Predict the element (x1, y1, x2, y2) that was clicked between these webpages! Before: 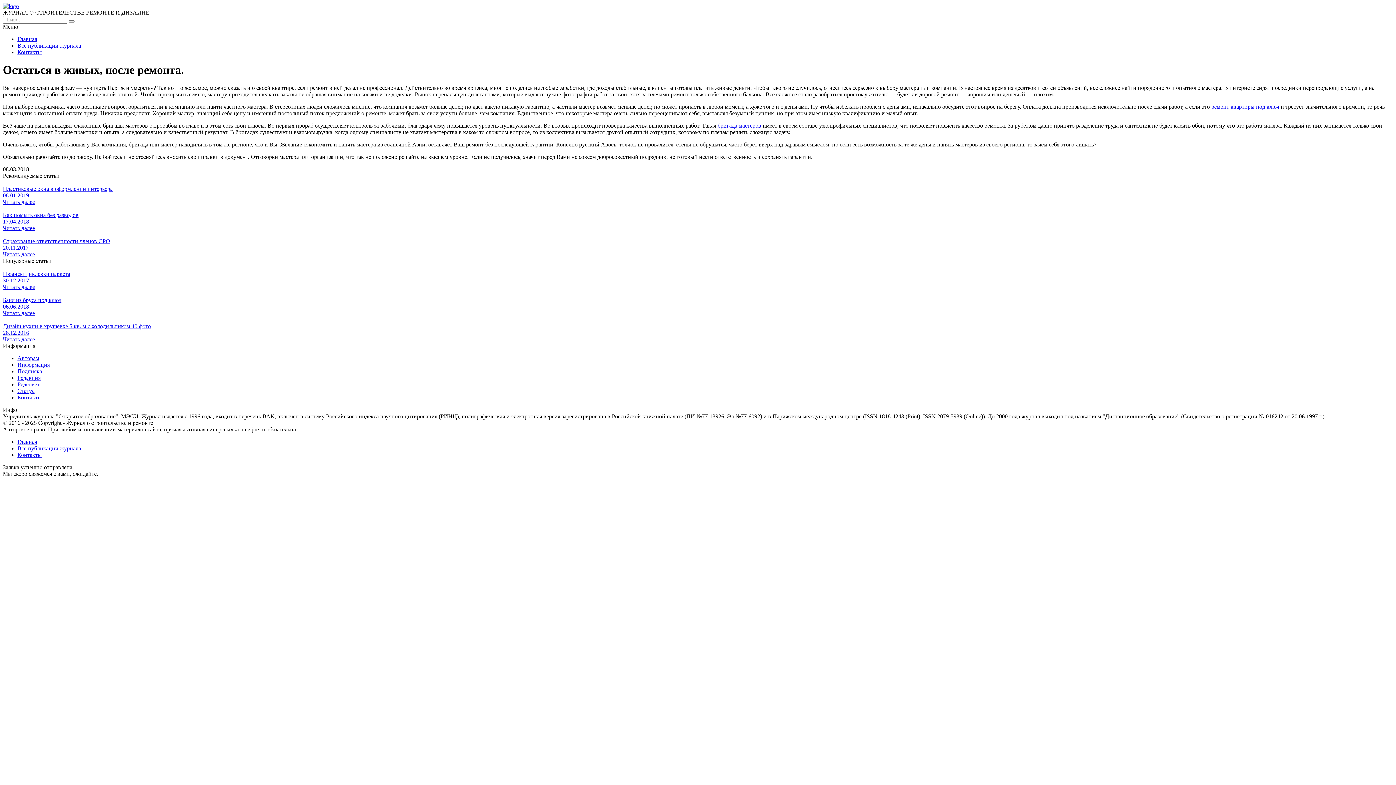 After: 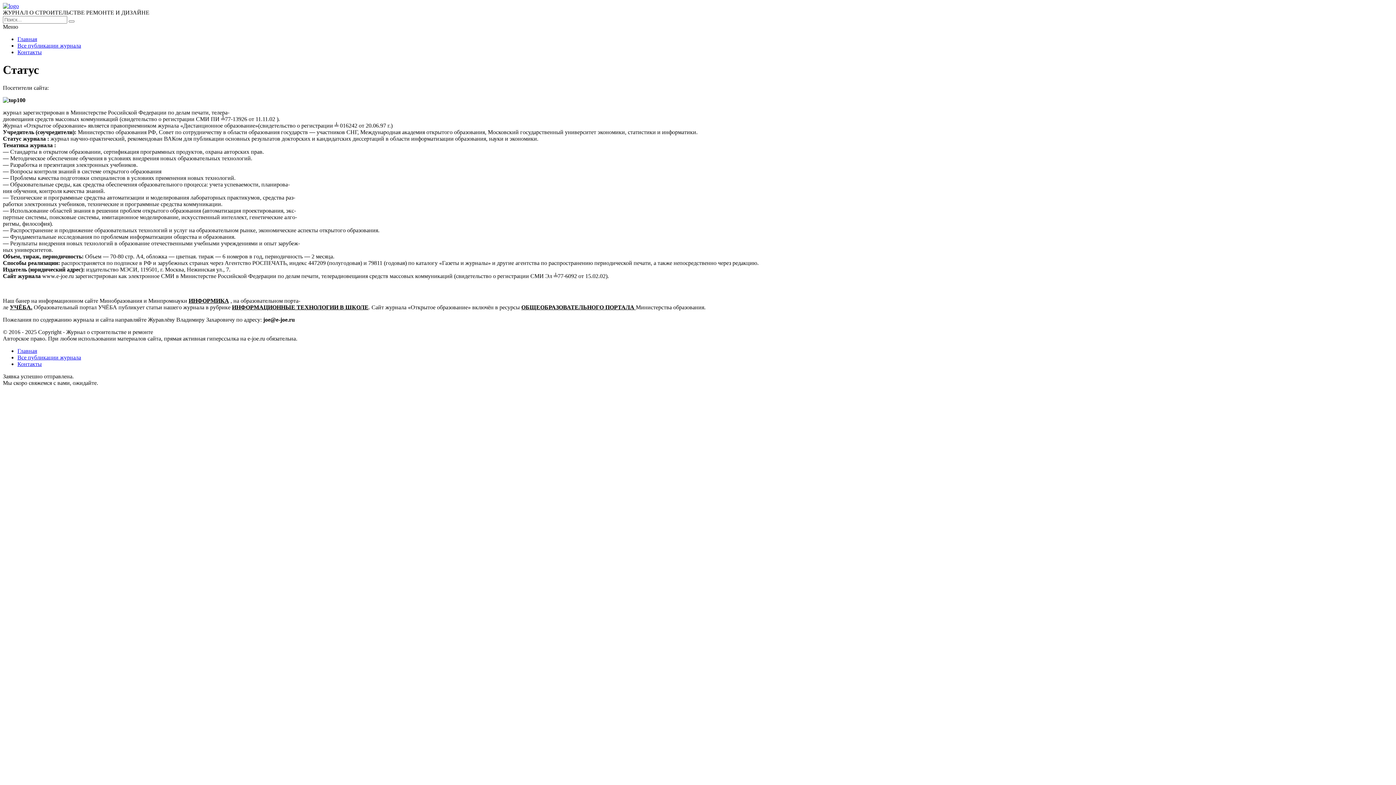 Action: label: Статус bbox: (17, 387, 34, 394)